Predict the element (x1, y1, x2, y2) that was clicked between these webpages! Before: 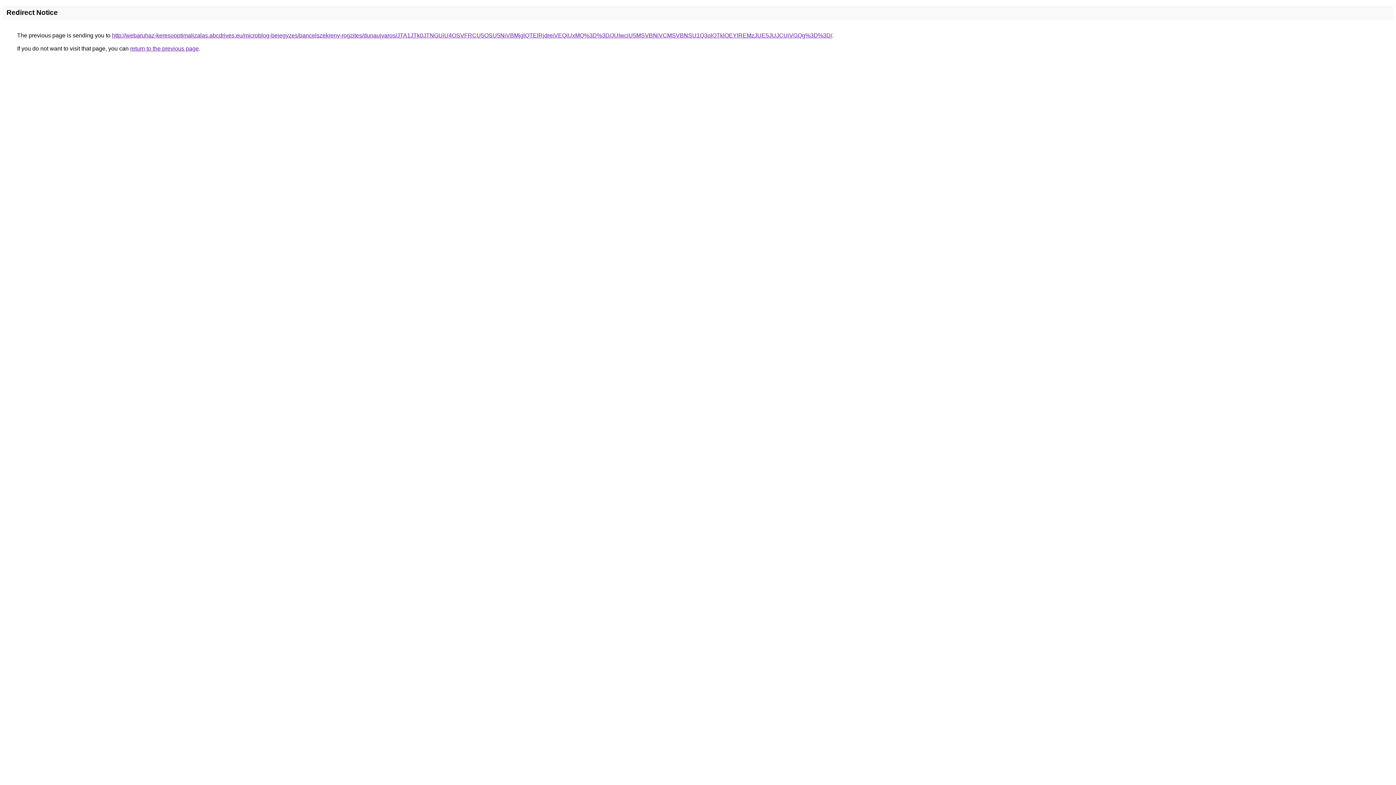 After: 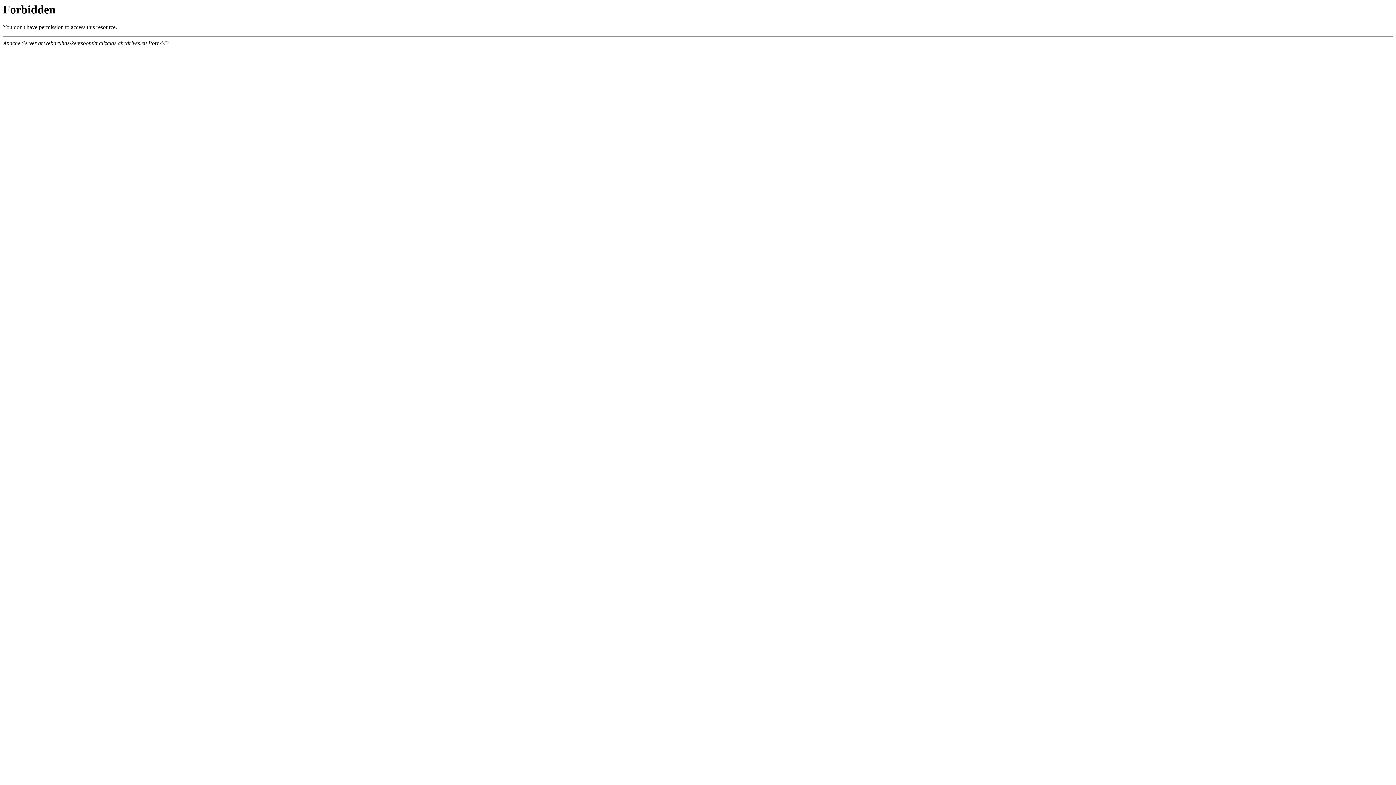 Action: label: http://webaruhaz-keresooptimalizalas.abcdrives.eu/microblog-bejegyzes/pancelszekreny-rogzites/dunaujvaros/JTA1JTk0JTNGUiU4OSVFRCU5OSU5NiVBMjglQTElRjdreiVEQiUxMQ%3D%3D/JUIwciU5MSVBNiVCMSVBNSU1Q3olOTklOEYlREMzJUE5JUJCUiVGQg%3D%3D/ bbox: (112, 32, 832, 38)